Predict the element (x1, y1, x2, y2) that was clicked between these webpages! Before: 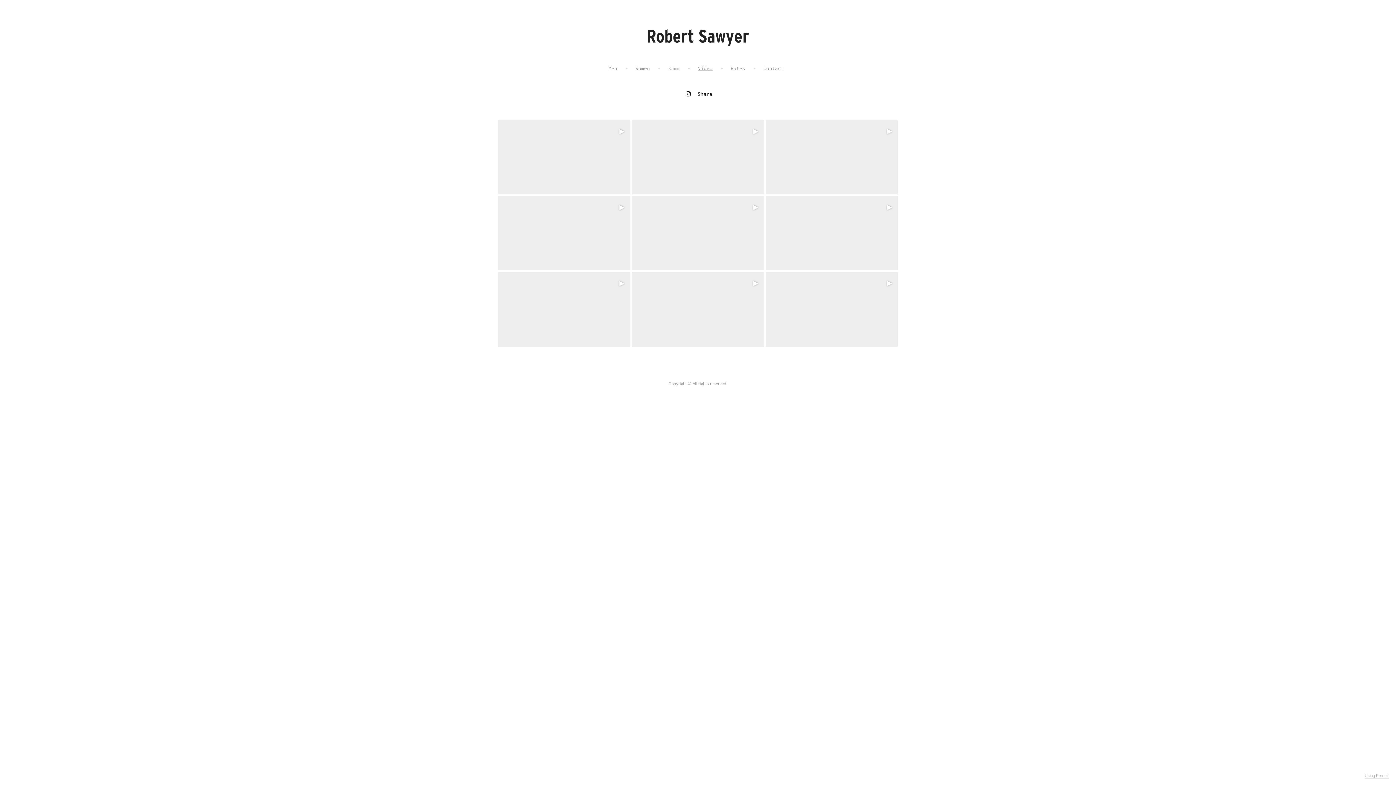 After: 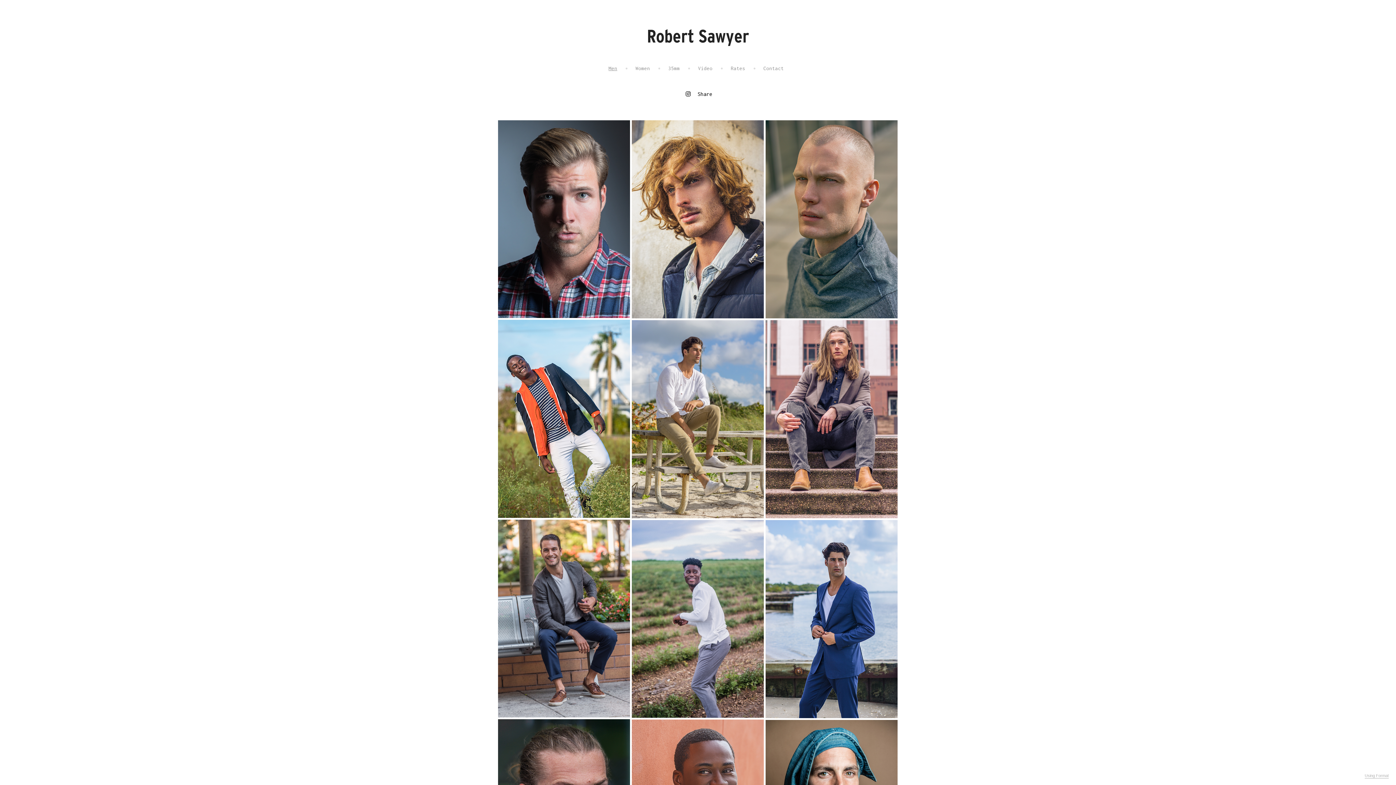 Action: label: Robert Sawyer bbox: (647, 25, 749, 46)